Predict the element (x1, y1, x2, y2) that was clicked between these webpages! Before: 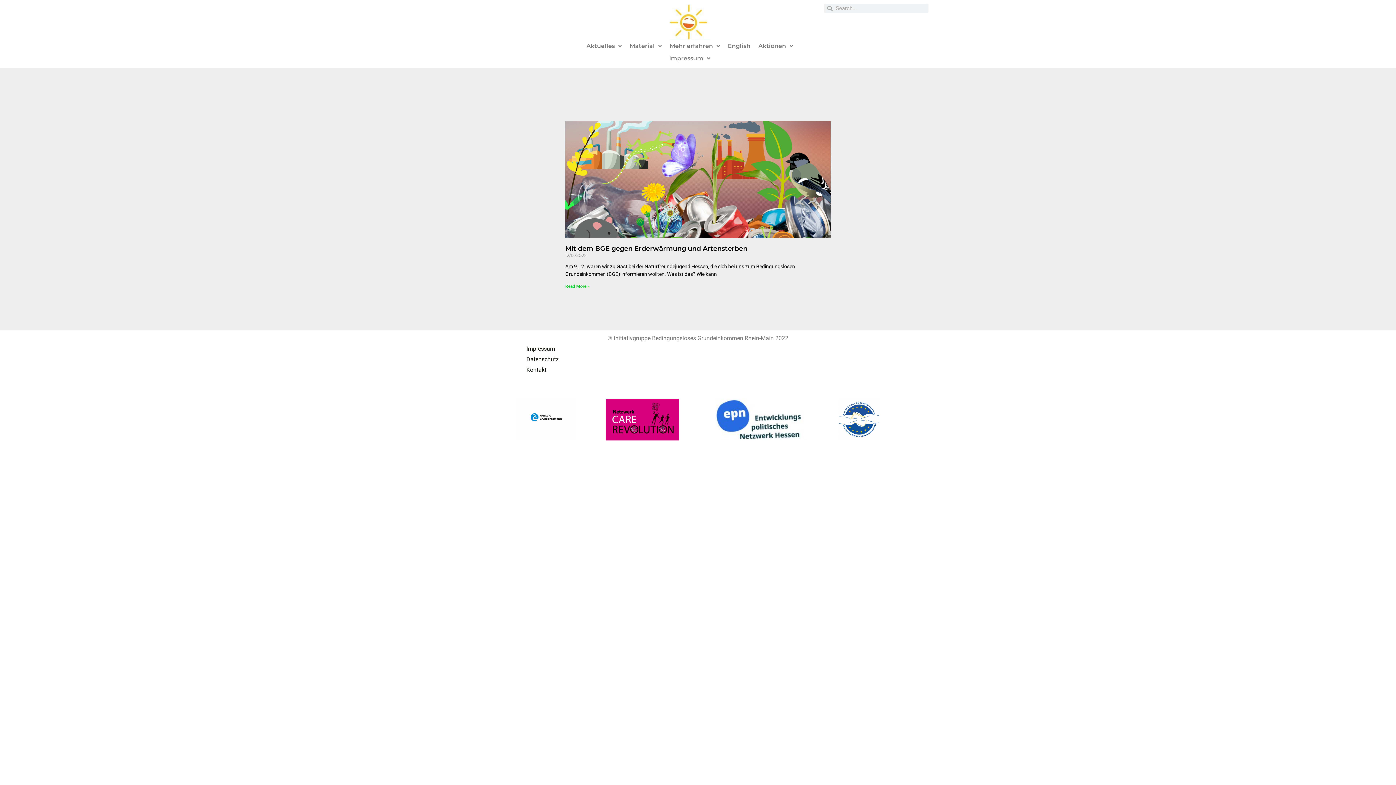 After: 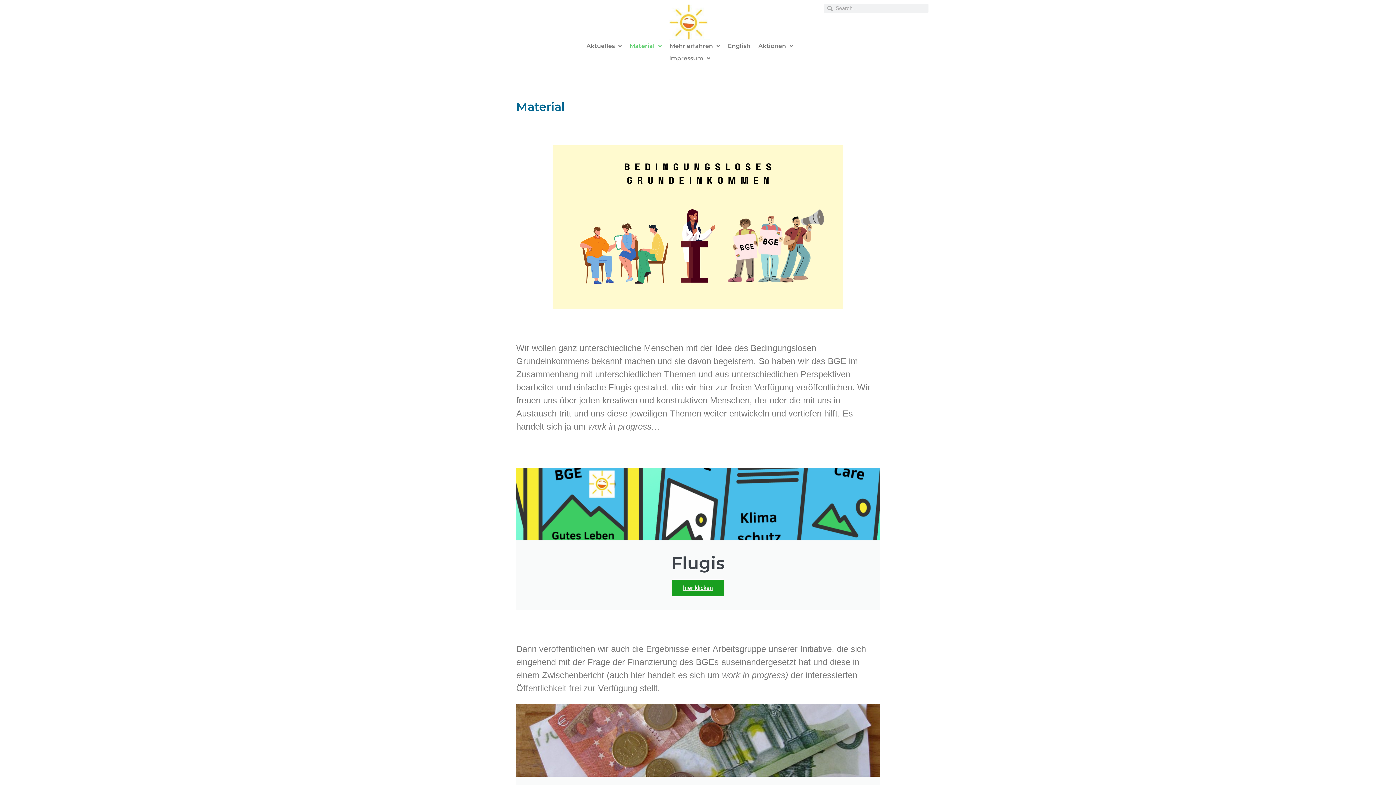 Action: label: Material bbox: (625, 40, 665, 52)